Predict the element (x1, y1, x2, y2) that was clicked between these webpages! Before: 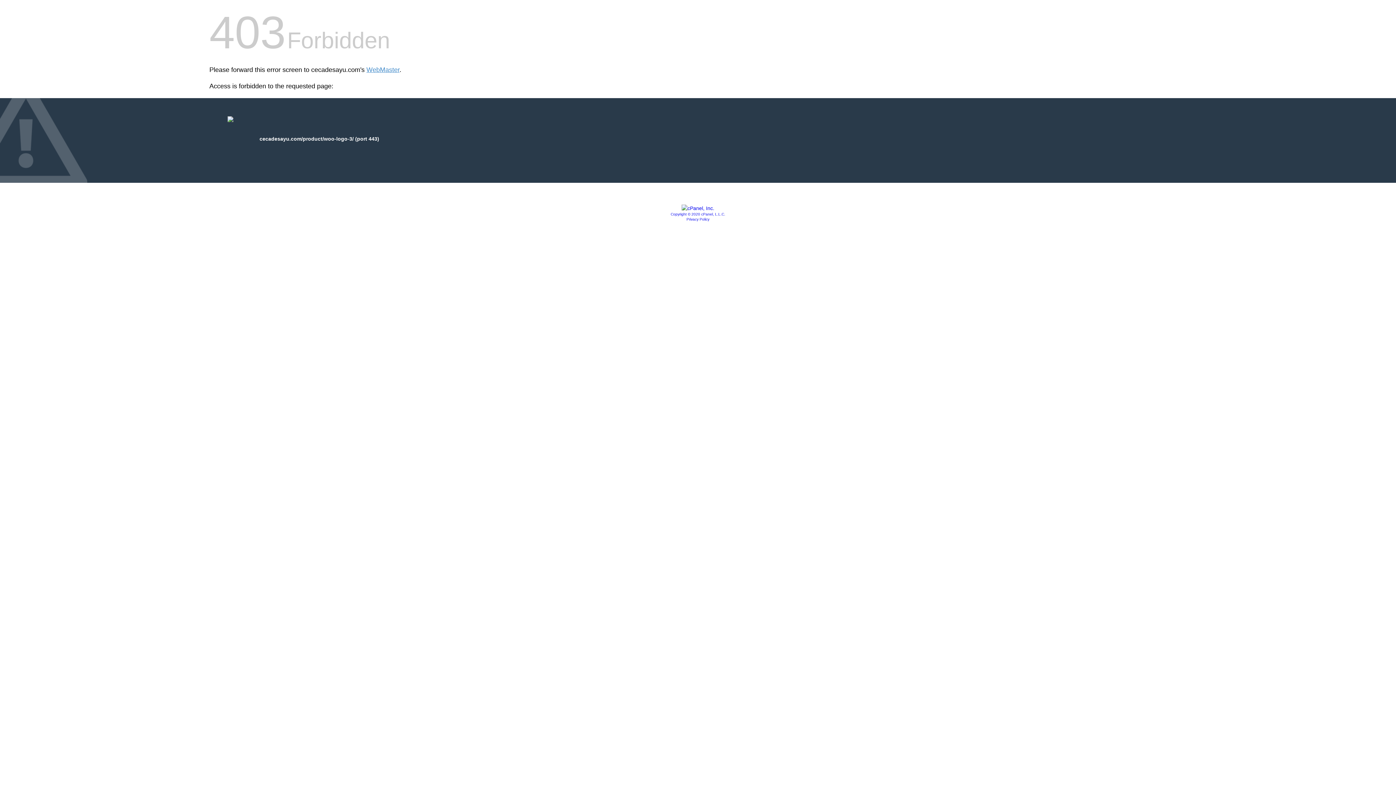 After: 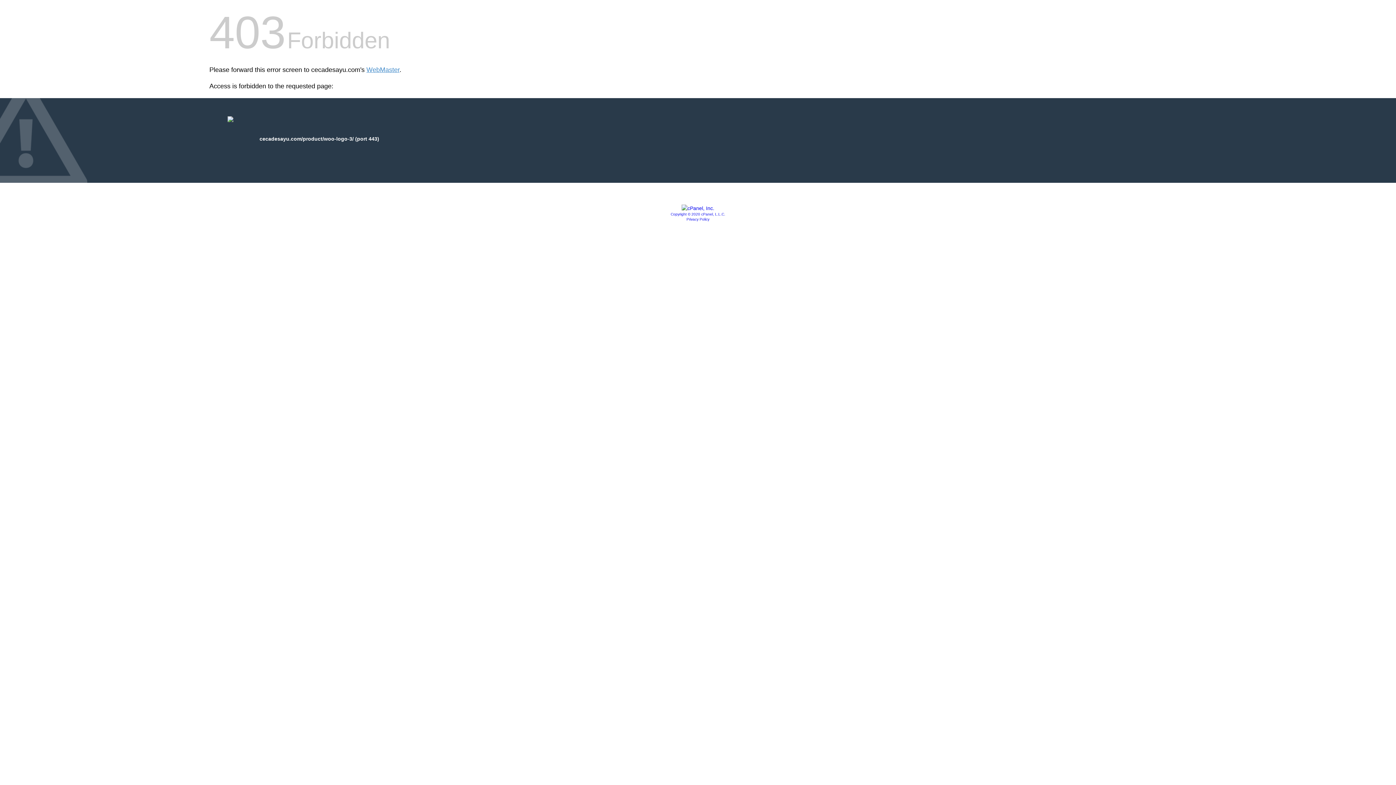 Action: bbox: (681, 205, 714, 211)